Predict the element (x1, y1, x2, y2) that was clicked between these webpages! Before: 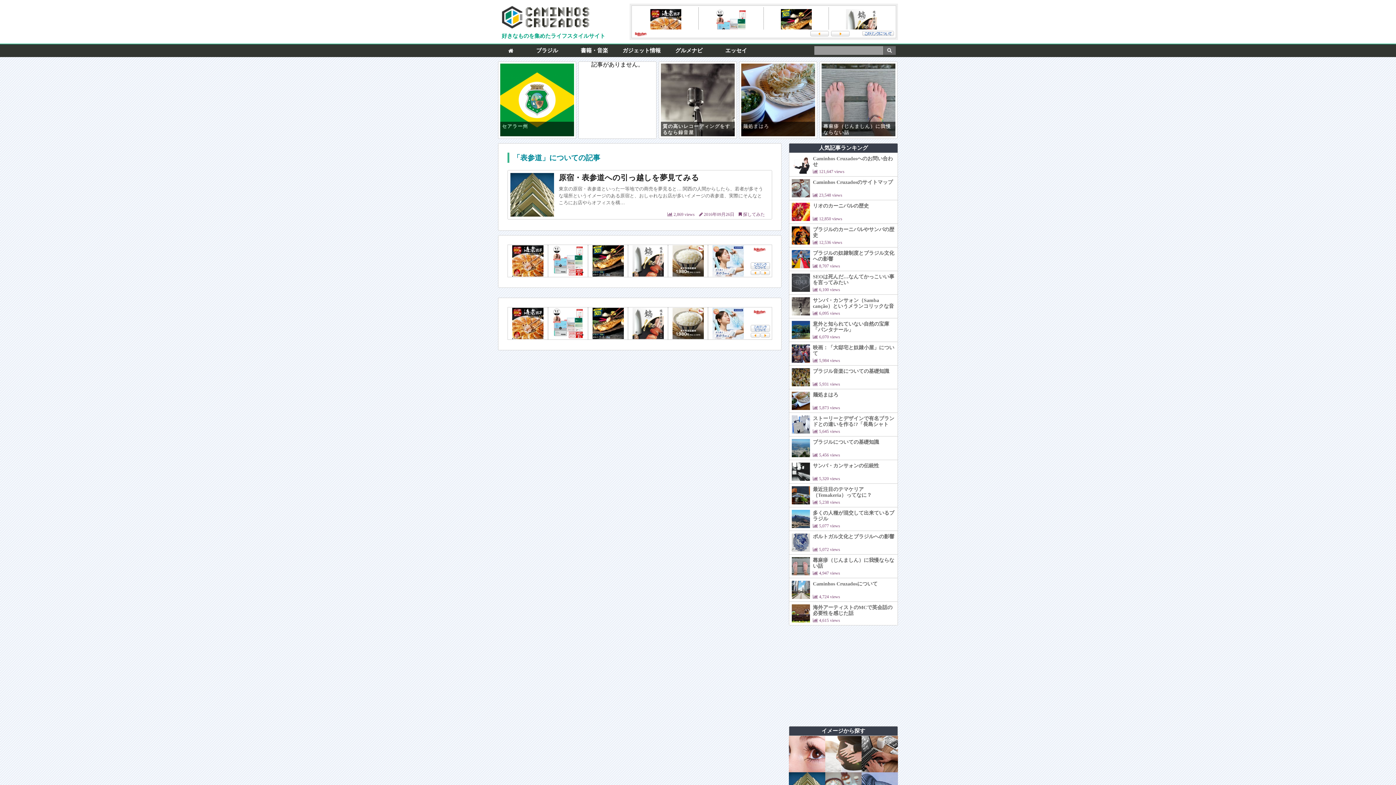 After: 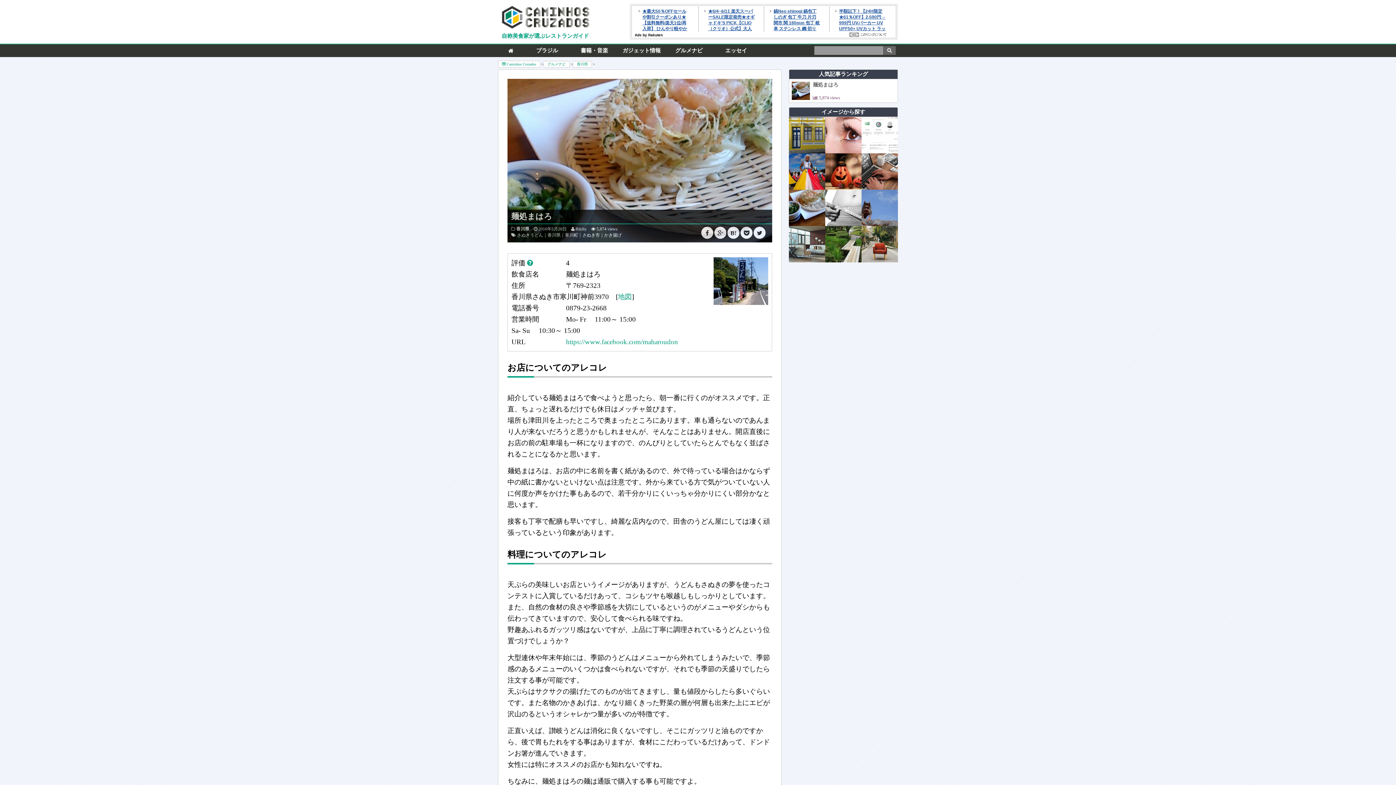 Action: label: 麺処まはろ bbox: (739, 61, 817, 138)